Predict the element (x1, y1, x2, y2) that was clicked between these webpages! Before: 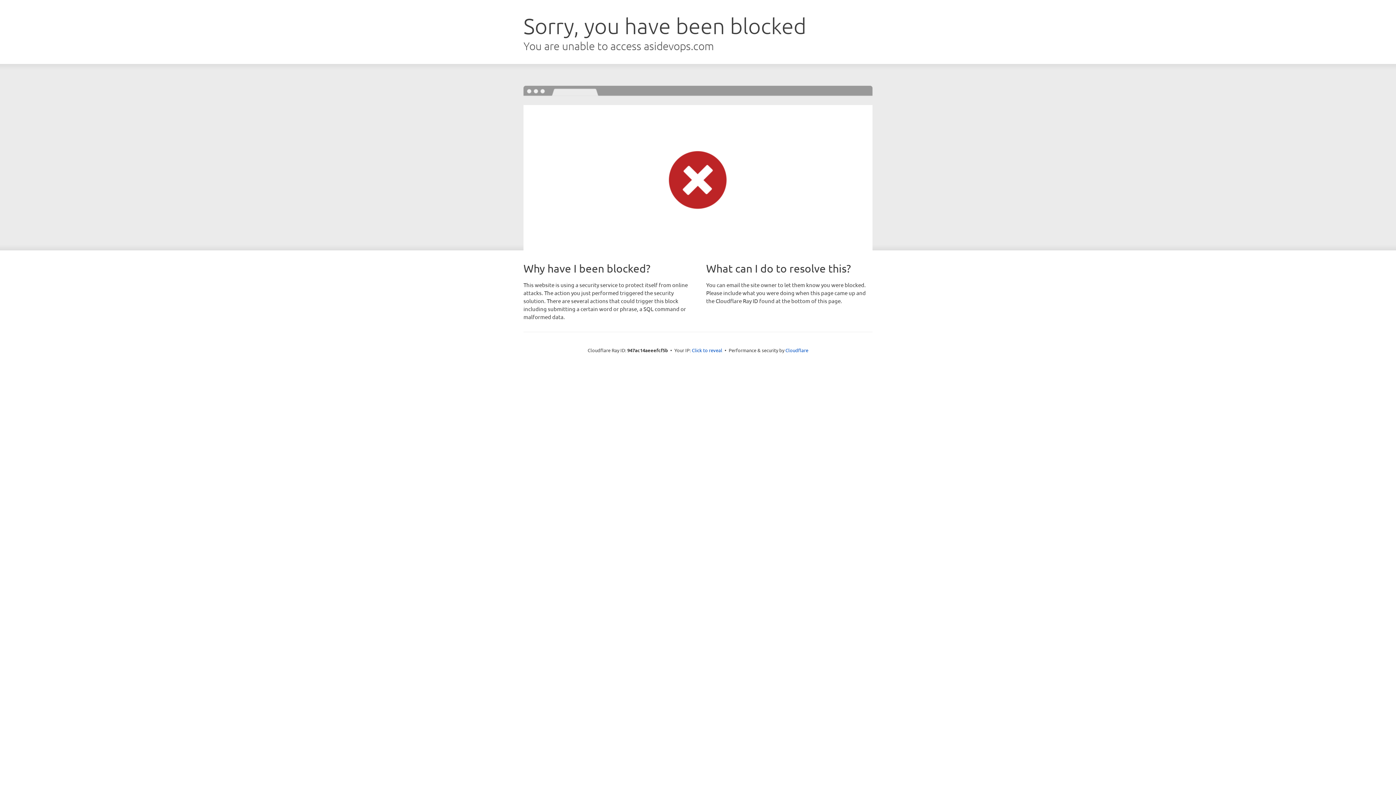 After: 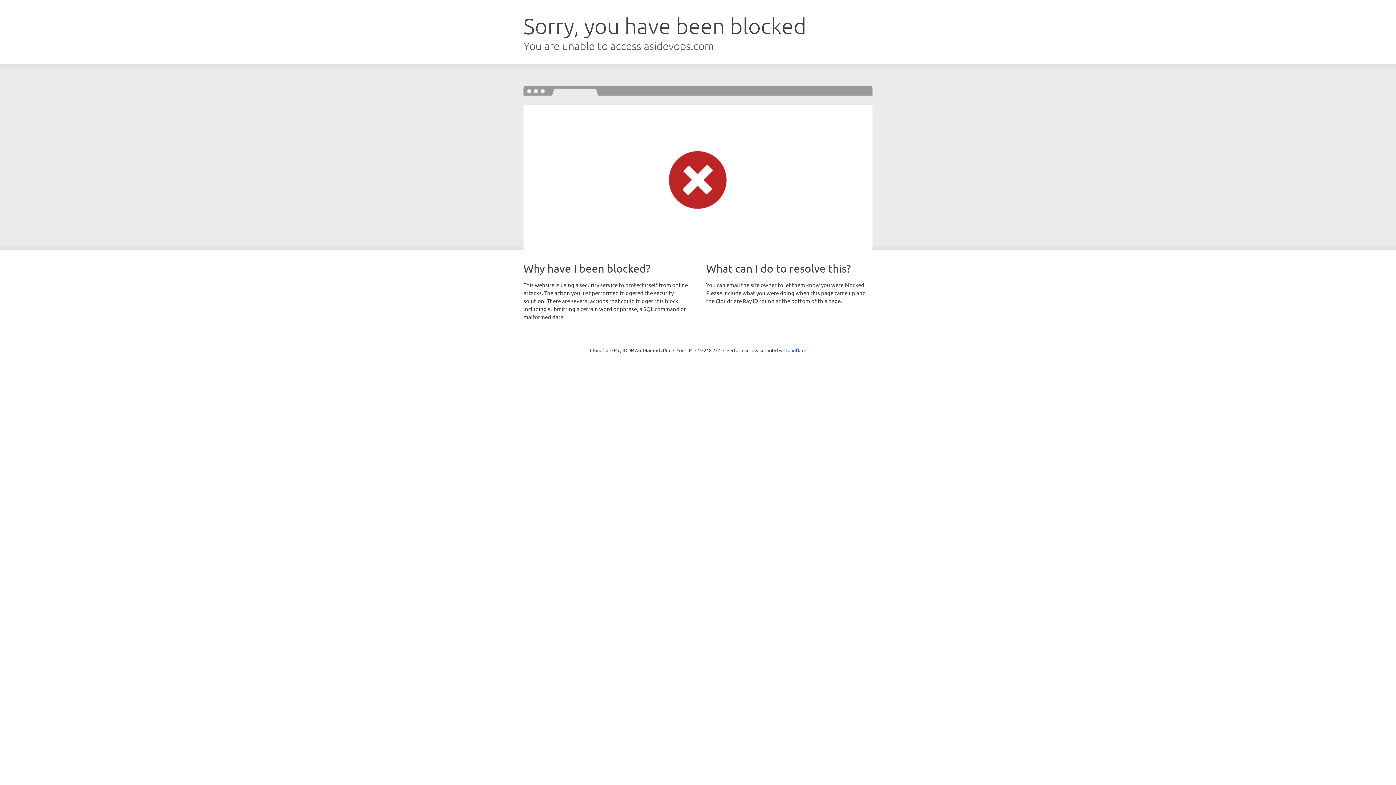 Action: bbox: (692, 346, 722, 353) label: Click to reveal